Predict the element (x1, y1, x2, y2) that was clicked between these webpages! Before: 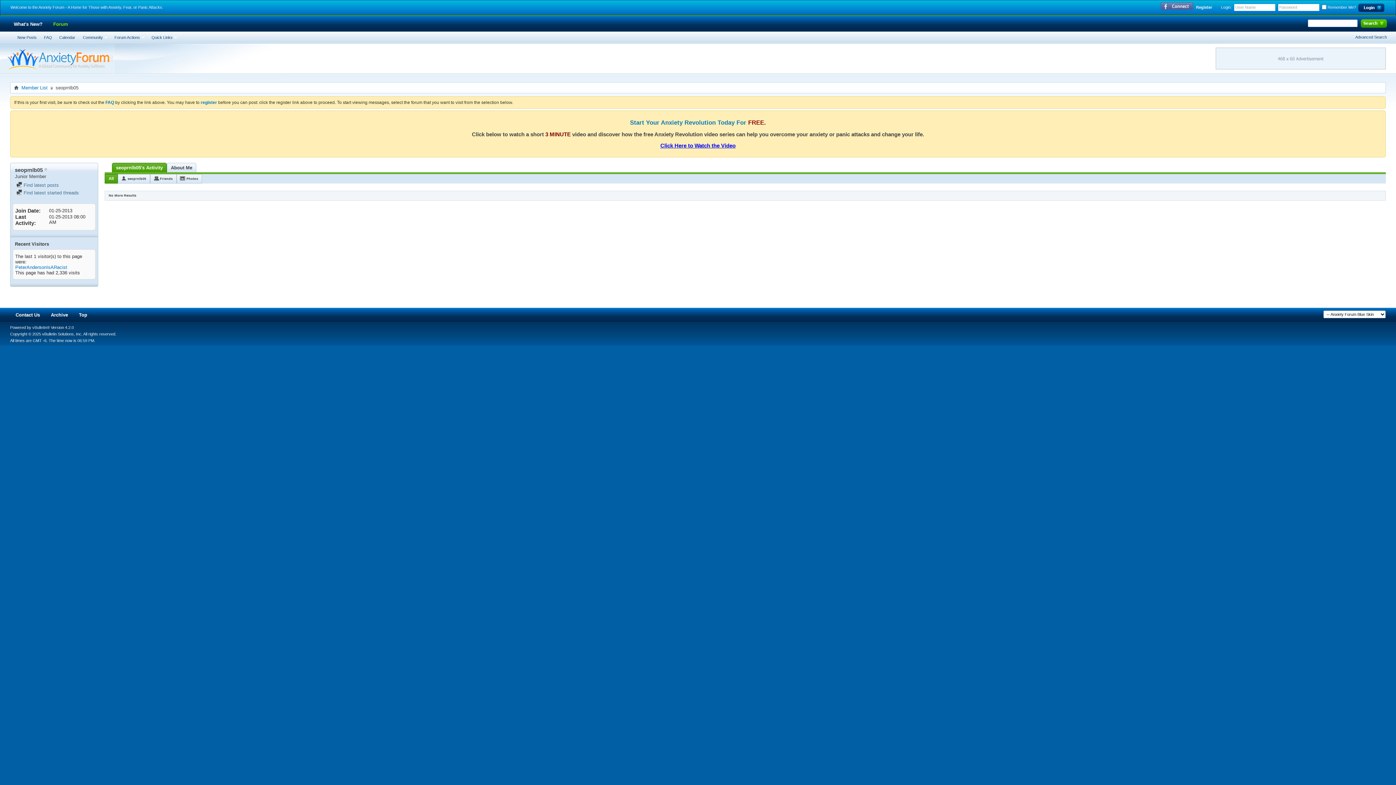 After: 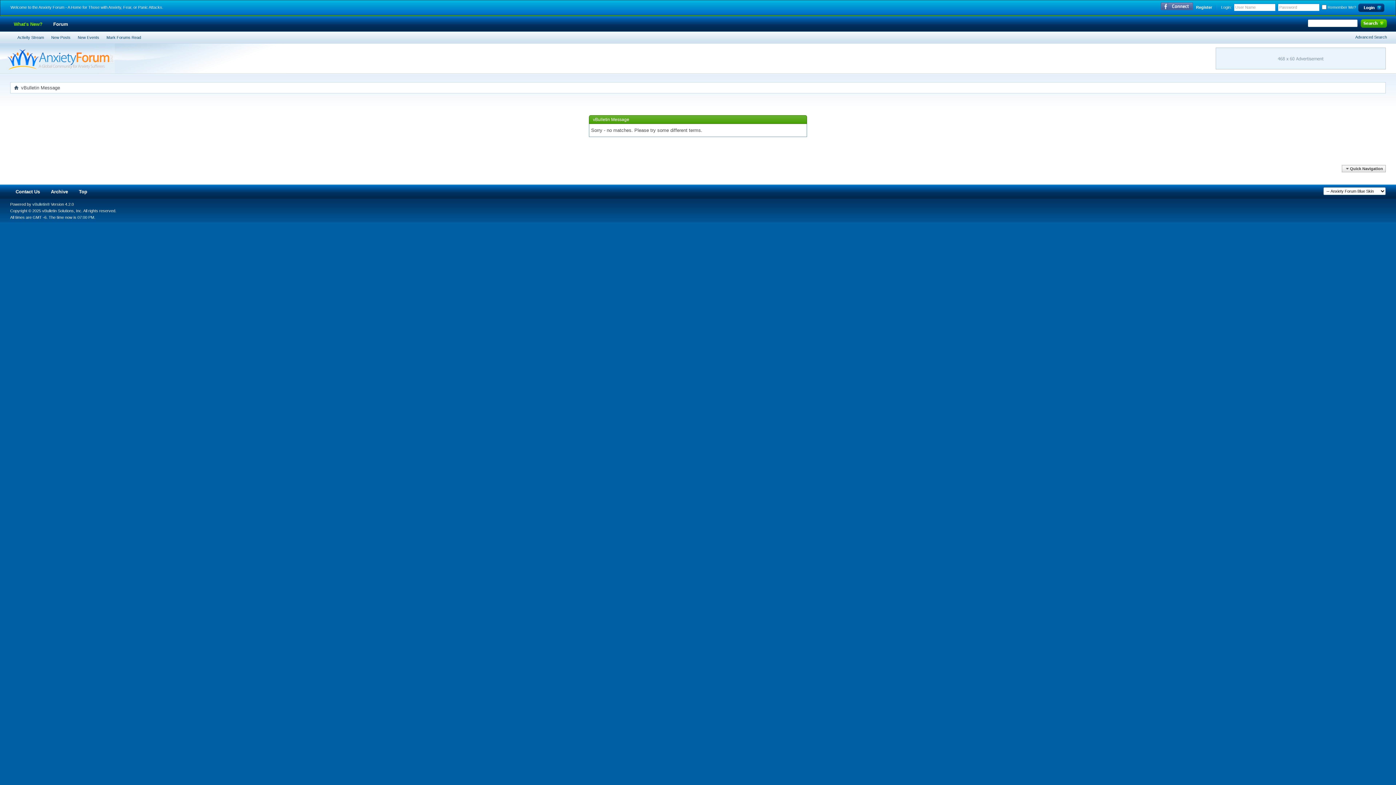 Action: label:  Find latest started threads bbox: (16, 190, 78, 195)